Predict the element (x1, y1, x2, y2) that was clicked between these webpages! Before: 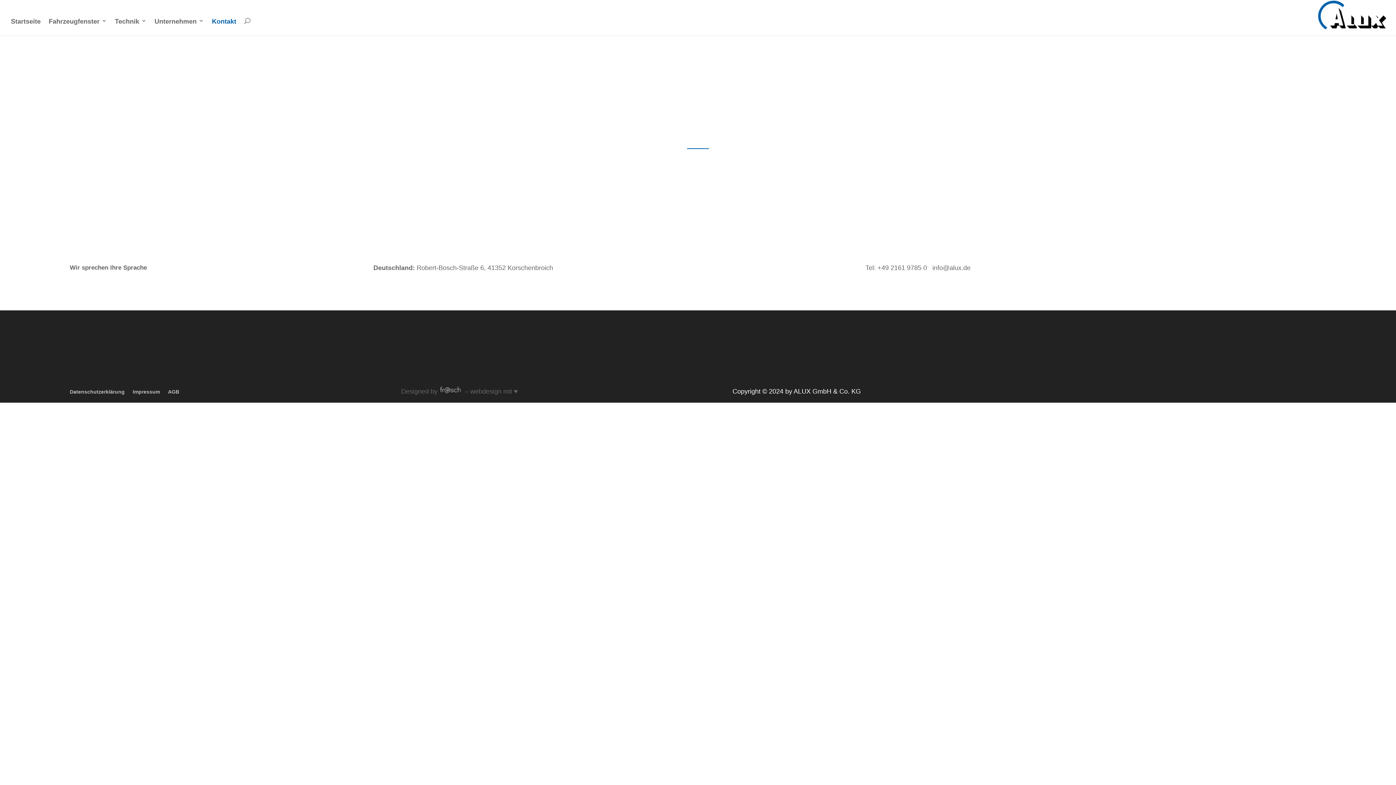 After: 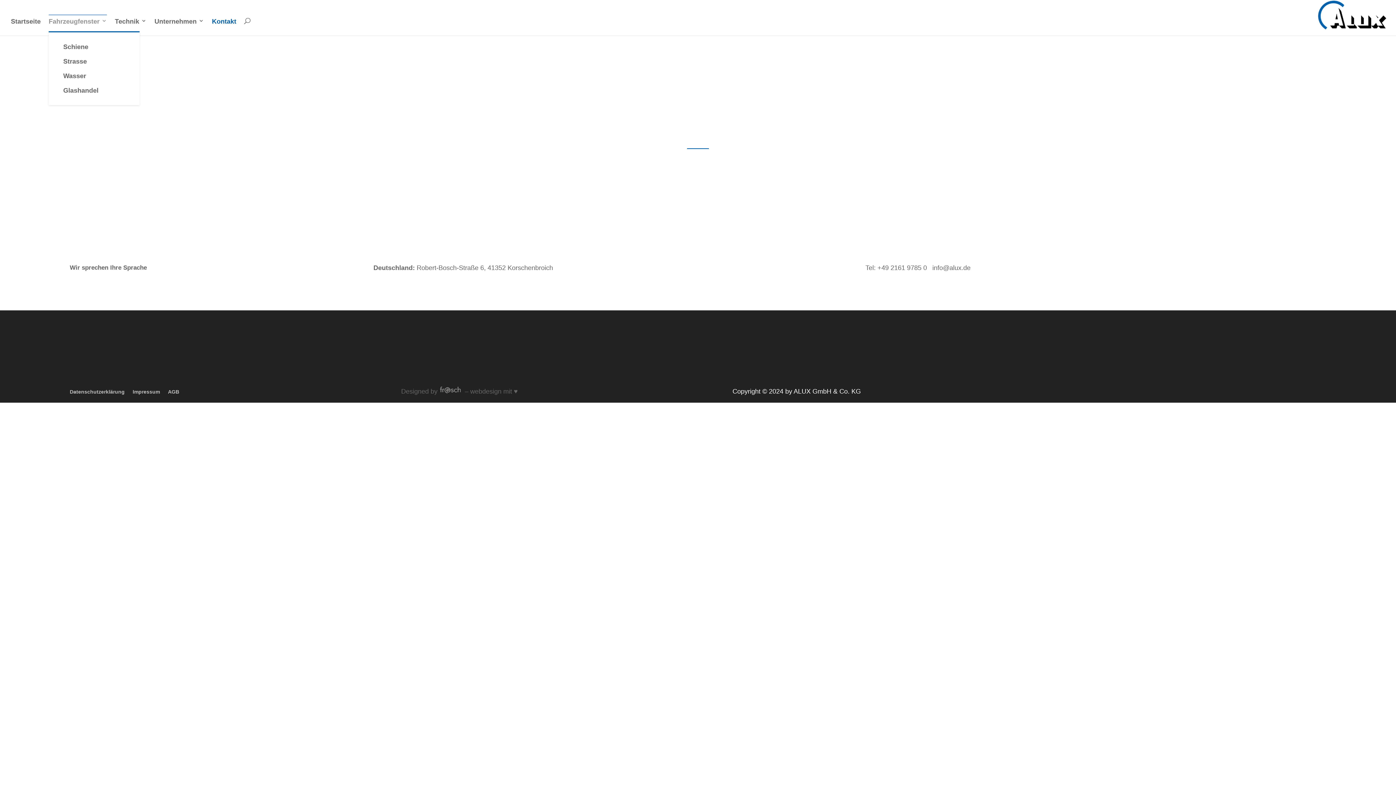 Action: label: Fahrzeugfenster bbox: (48, 14, 106, 31)